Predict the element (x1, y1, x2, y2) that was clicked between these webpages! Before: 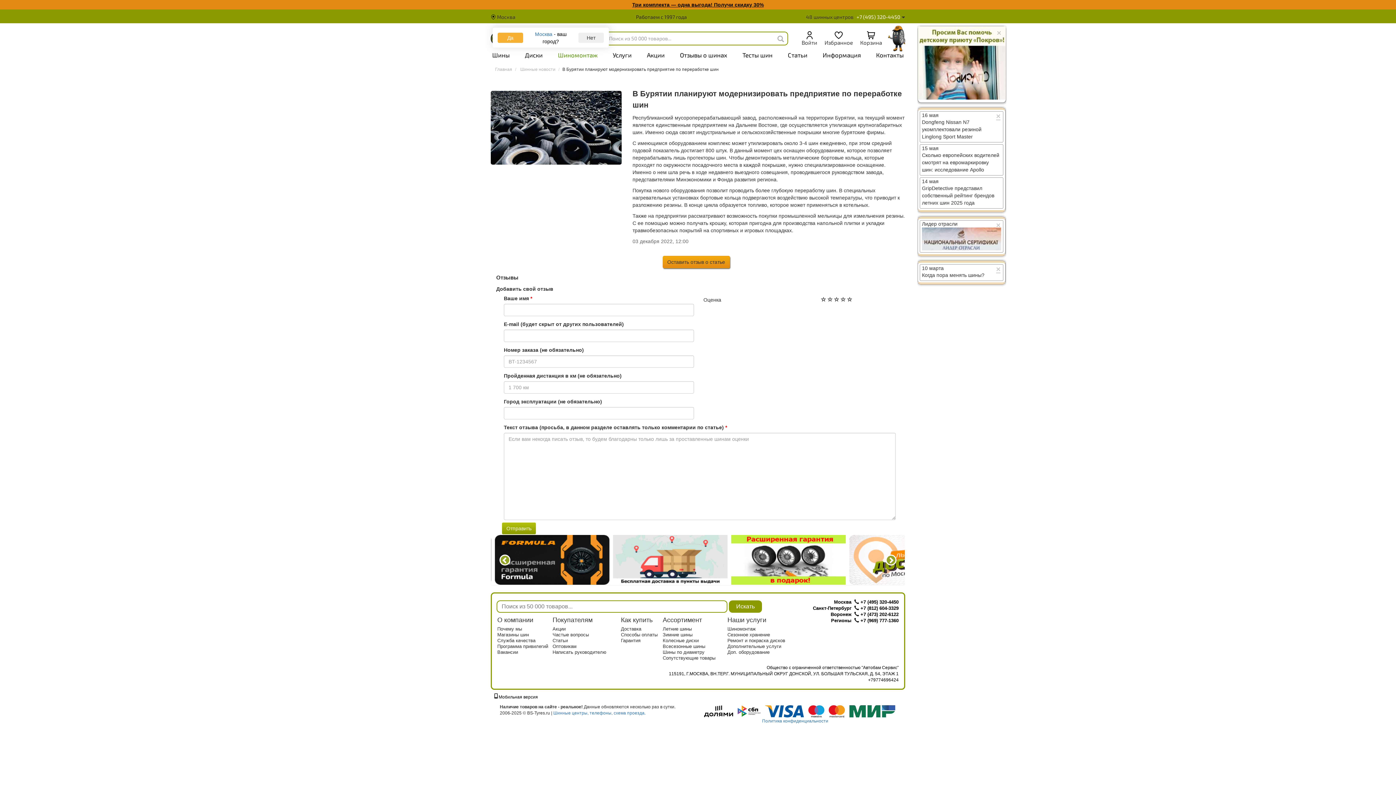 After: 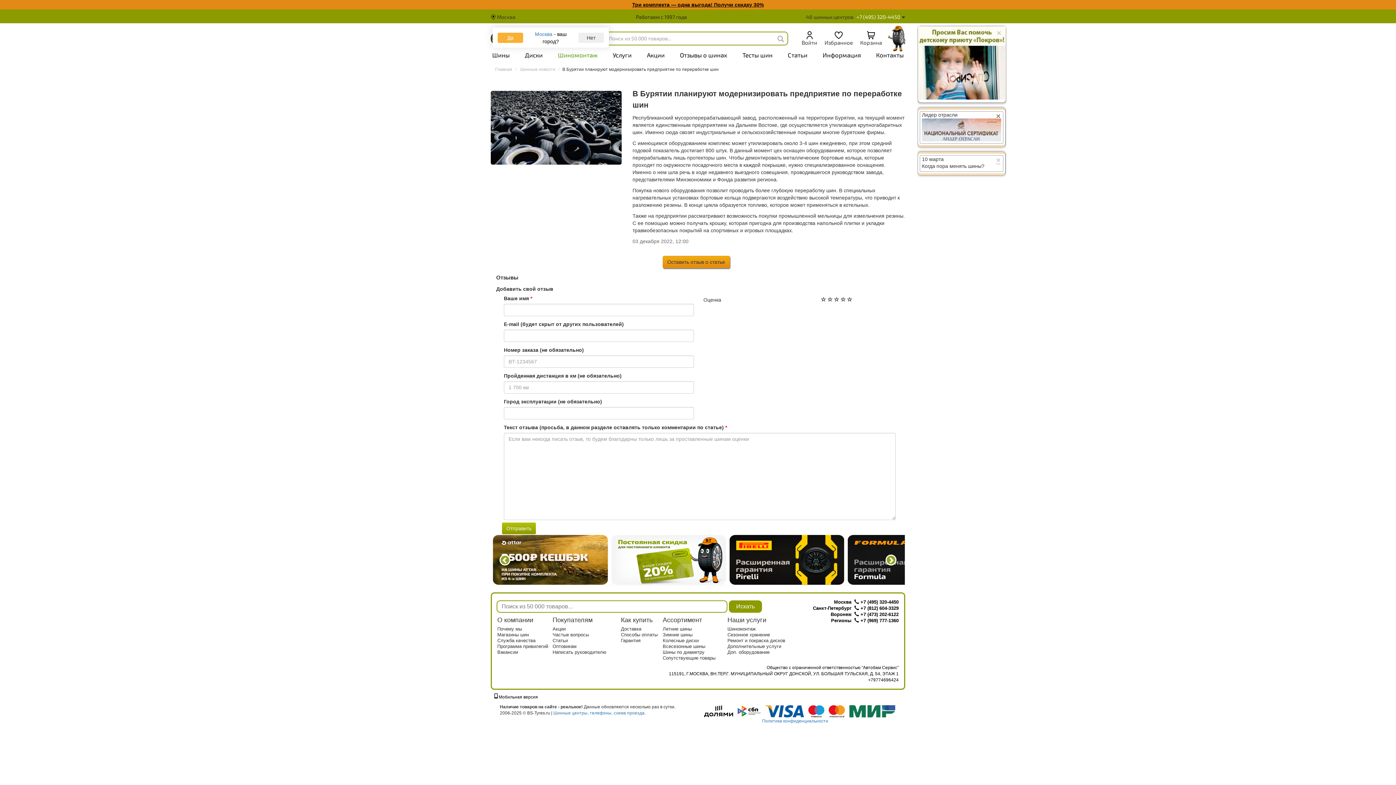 Action: bbox: (994, 110, 1002, 121) label: ×